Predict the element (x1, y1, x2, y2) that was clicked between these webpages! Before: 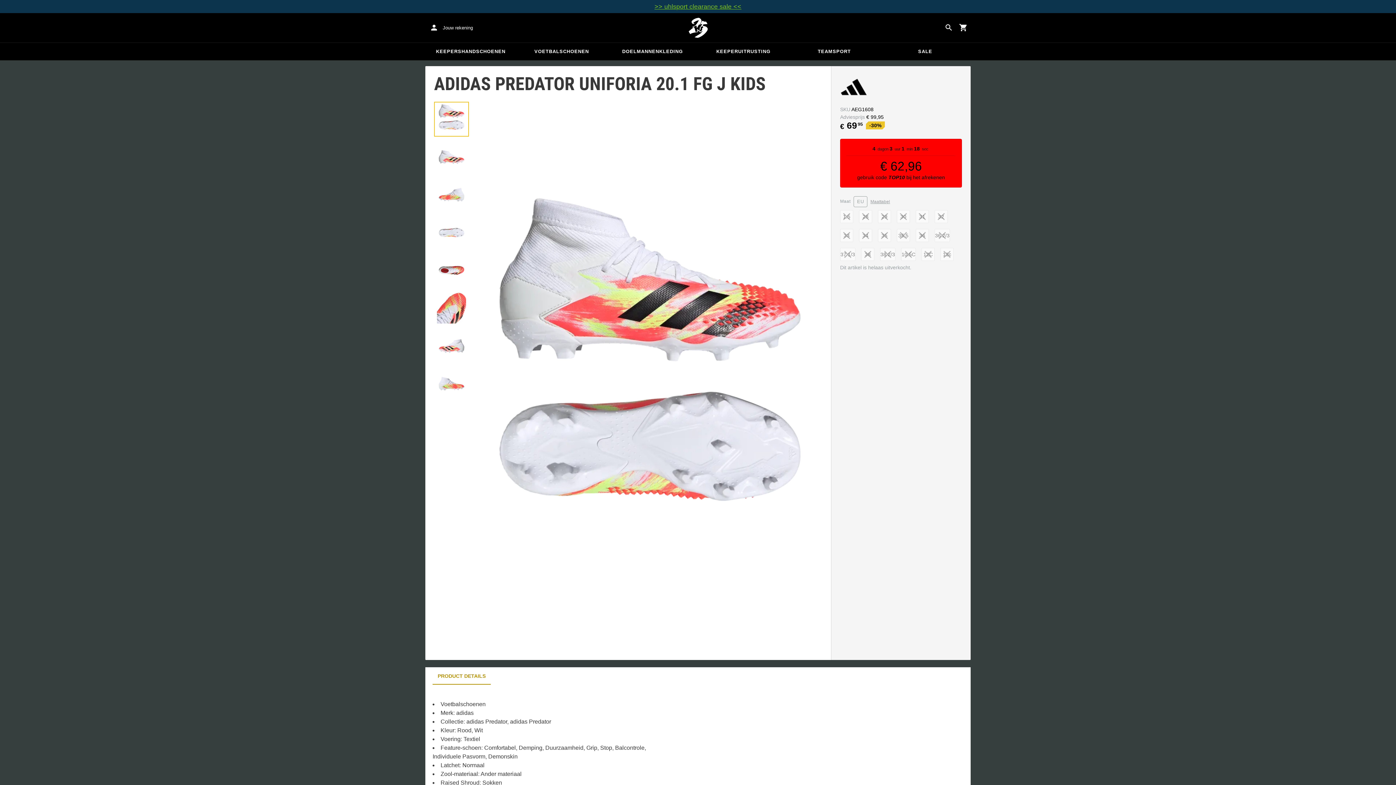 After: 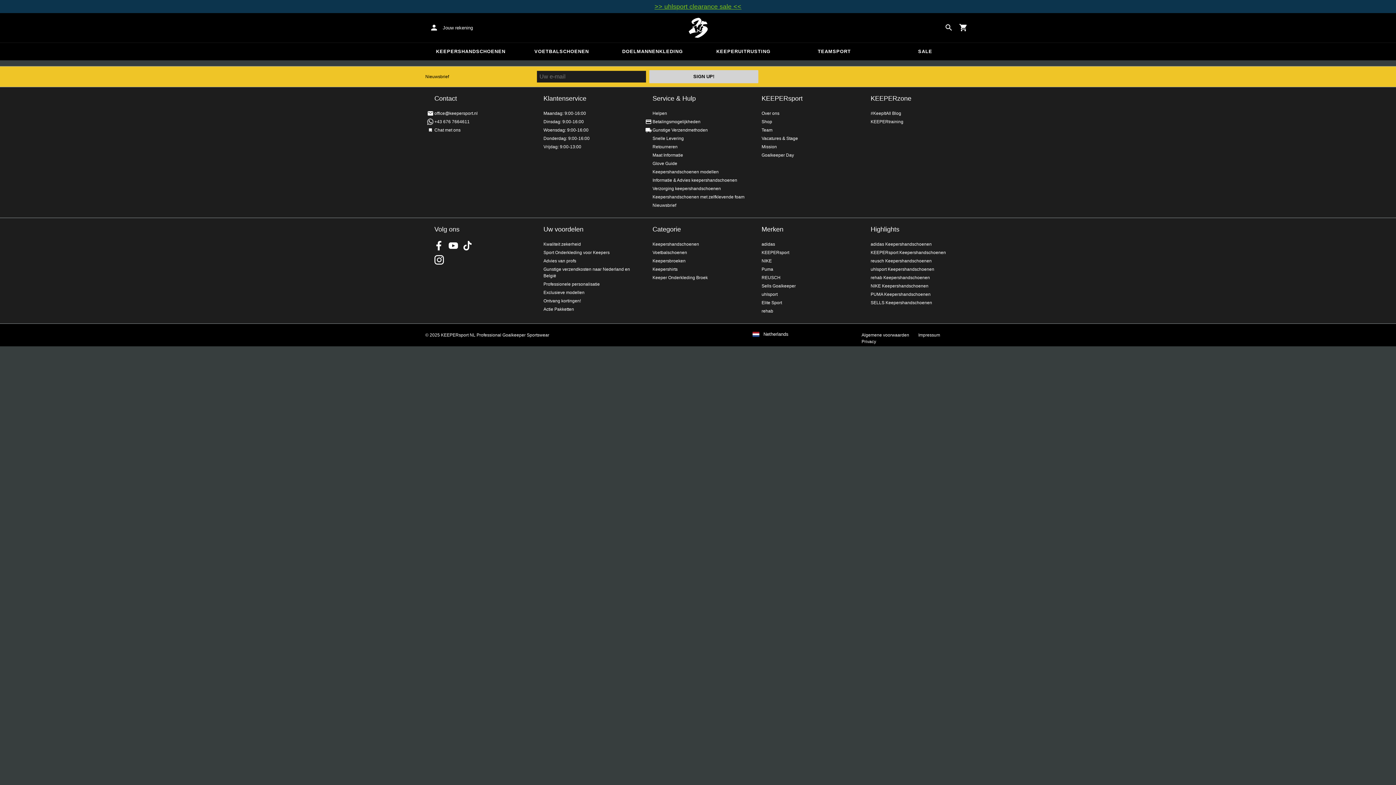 Action: label: VOETBALSCHOENEN bbox: (516, 42, 607, 60)